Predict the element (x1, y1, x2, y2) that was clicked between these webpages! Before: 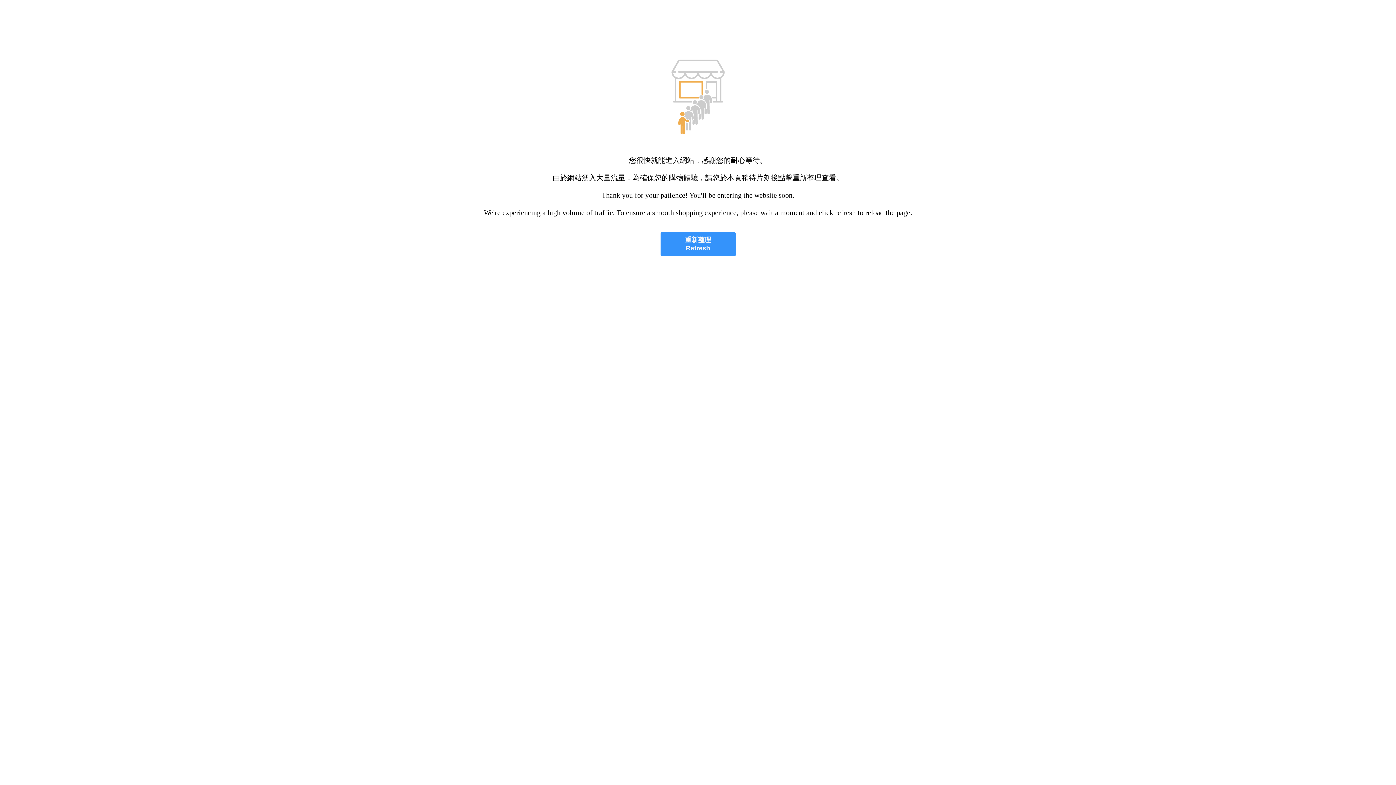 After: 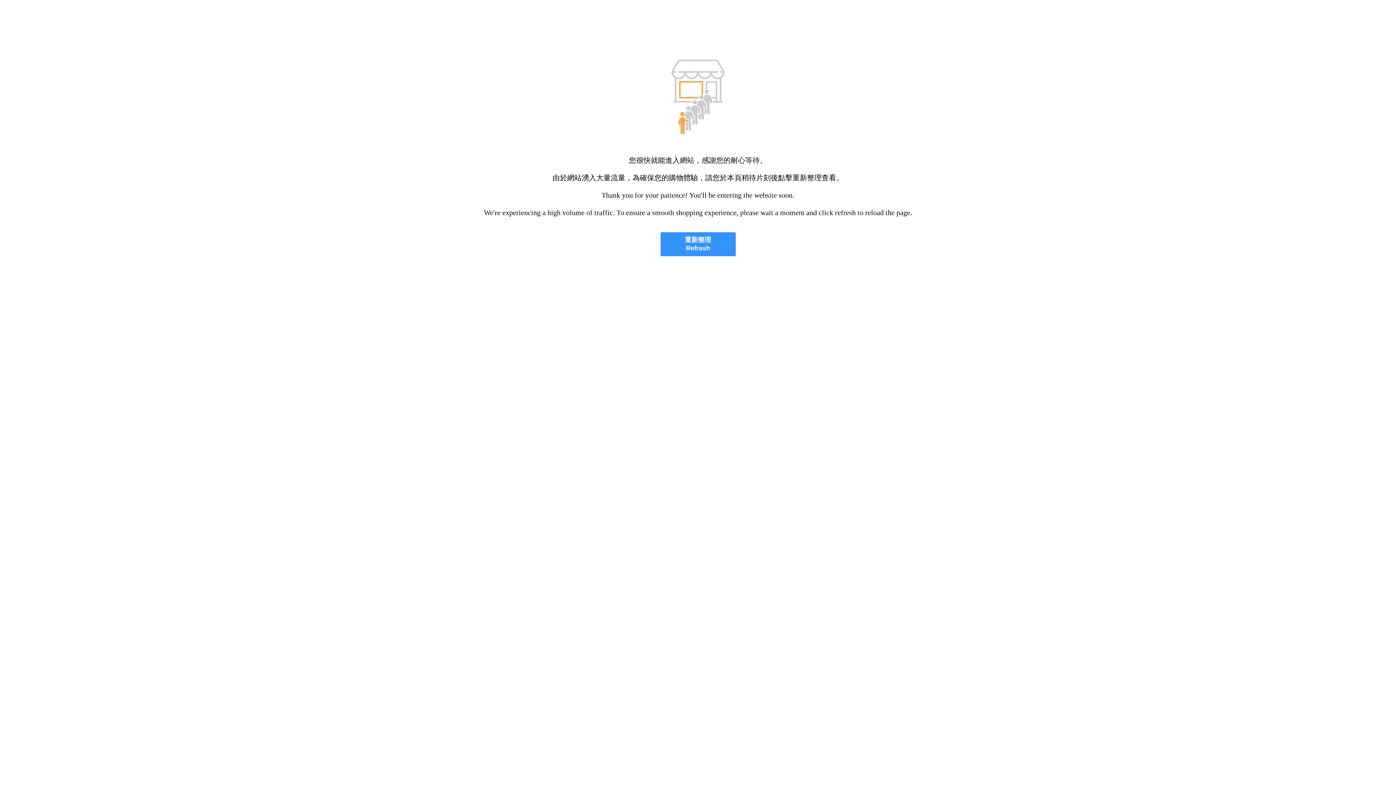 Action: bbox: (660, 232, 735, 256) label: 重新整理
Refresh